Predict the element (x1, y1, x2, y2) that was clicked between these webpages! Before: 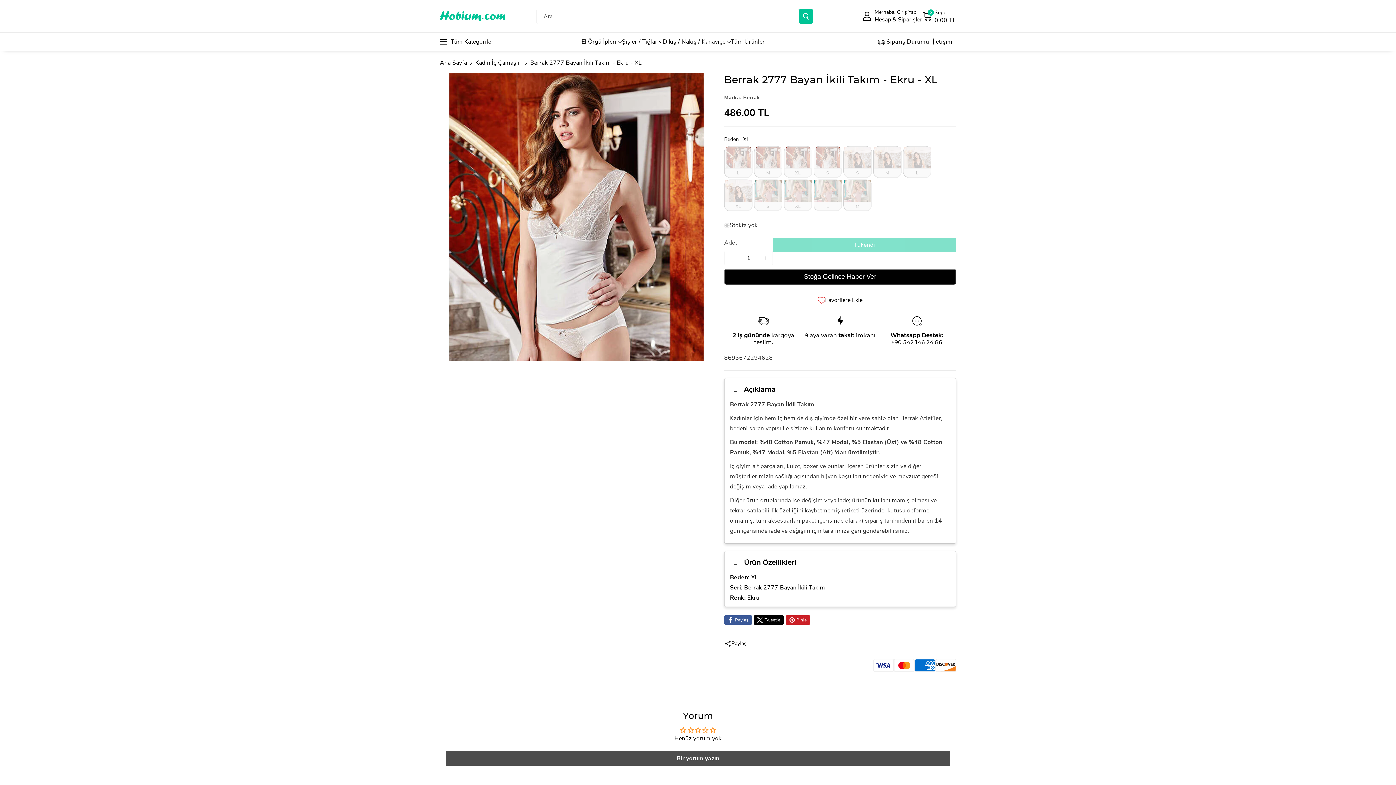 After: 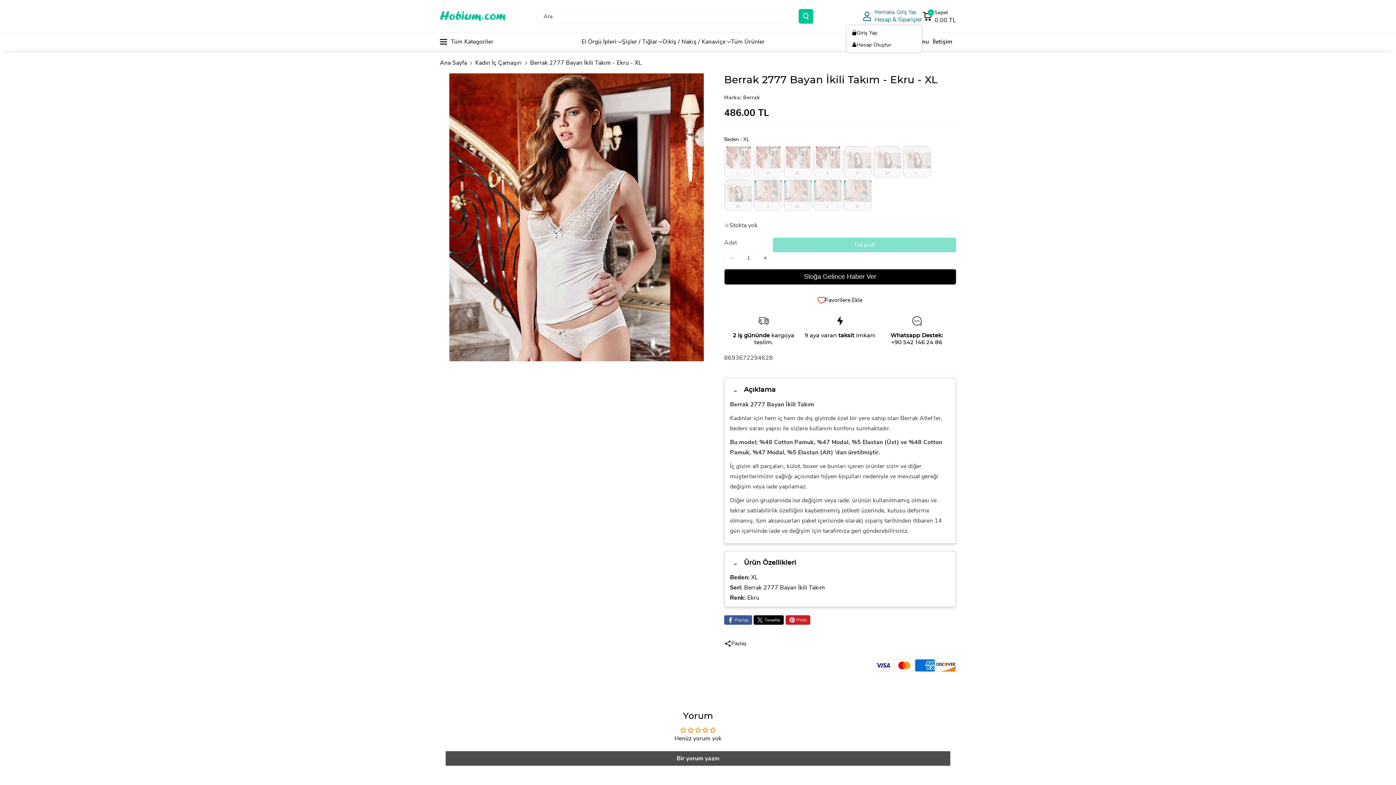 Action: bbox: (862, 8, 922, 24) label: Hesap bilgileri